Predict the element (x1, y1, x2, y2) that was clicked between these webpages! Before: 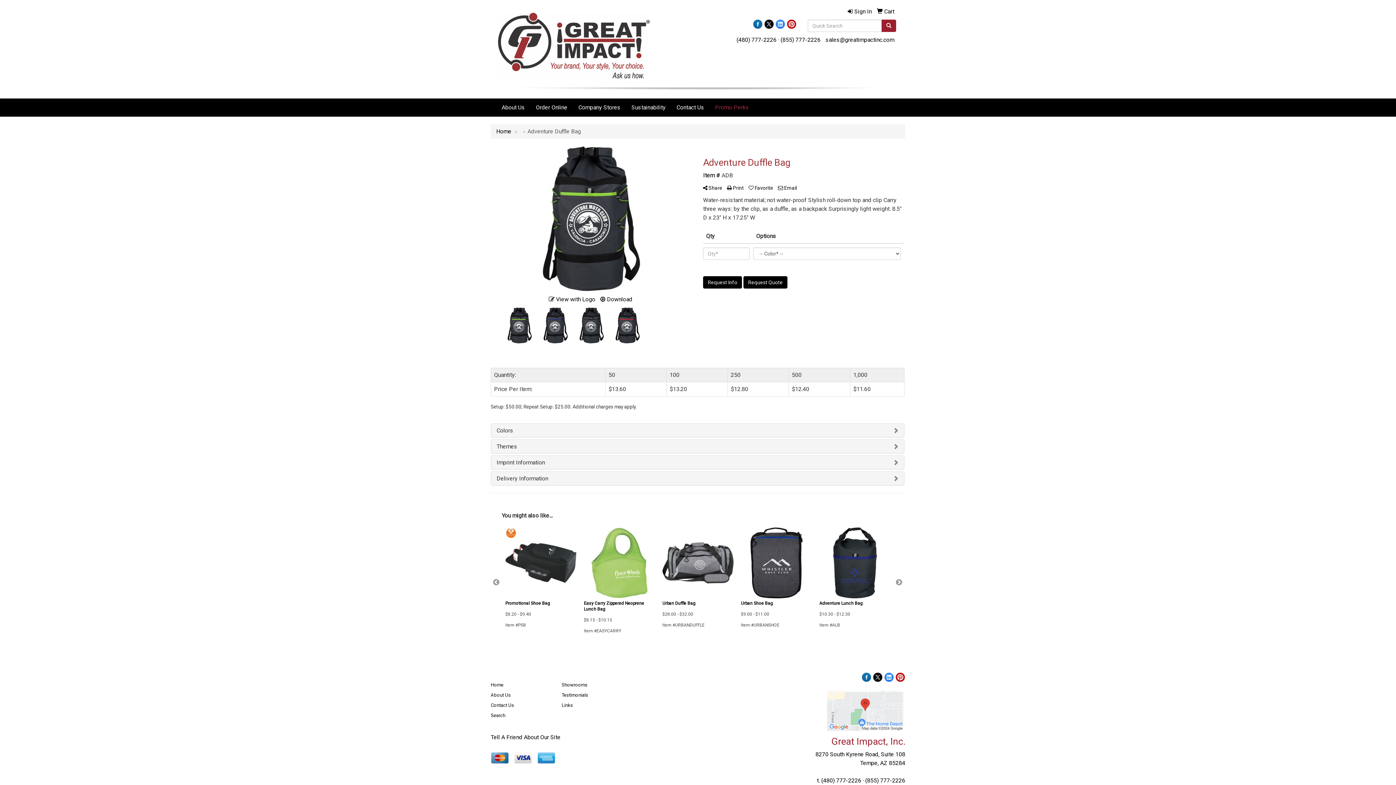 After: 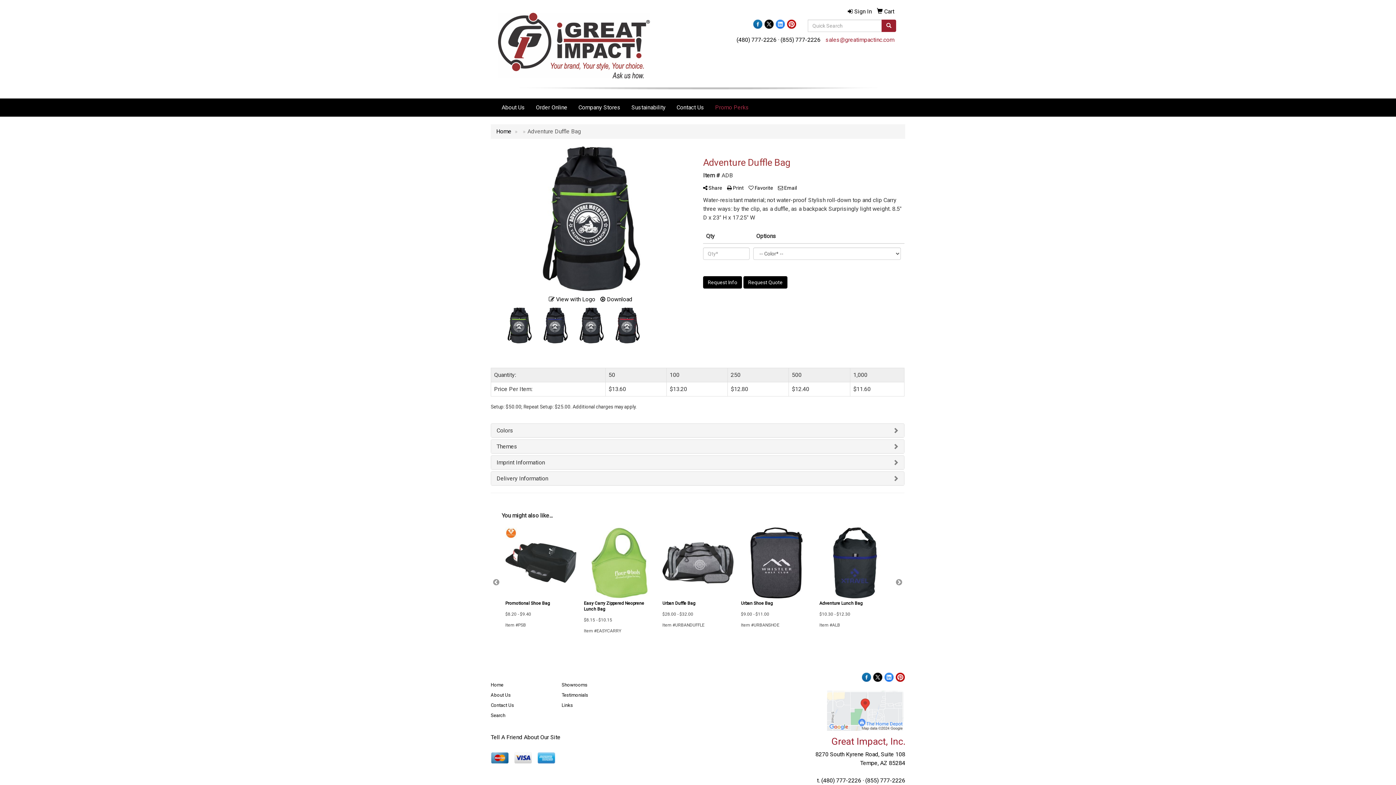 Action: label: sales@greatimpactinc.com bbox: (825, 36, 894, 43)